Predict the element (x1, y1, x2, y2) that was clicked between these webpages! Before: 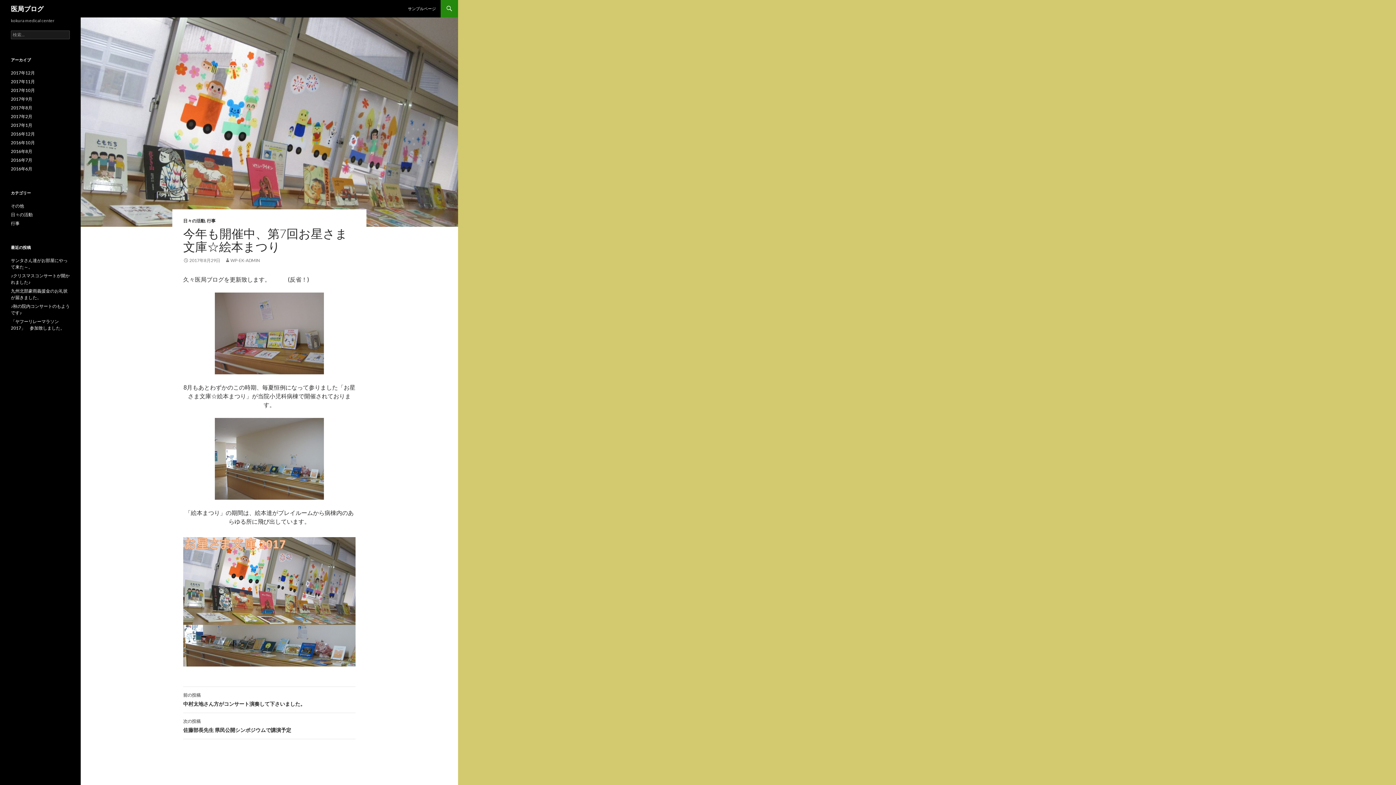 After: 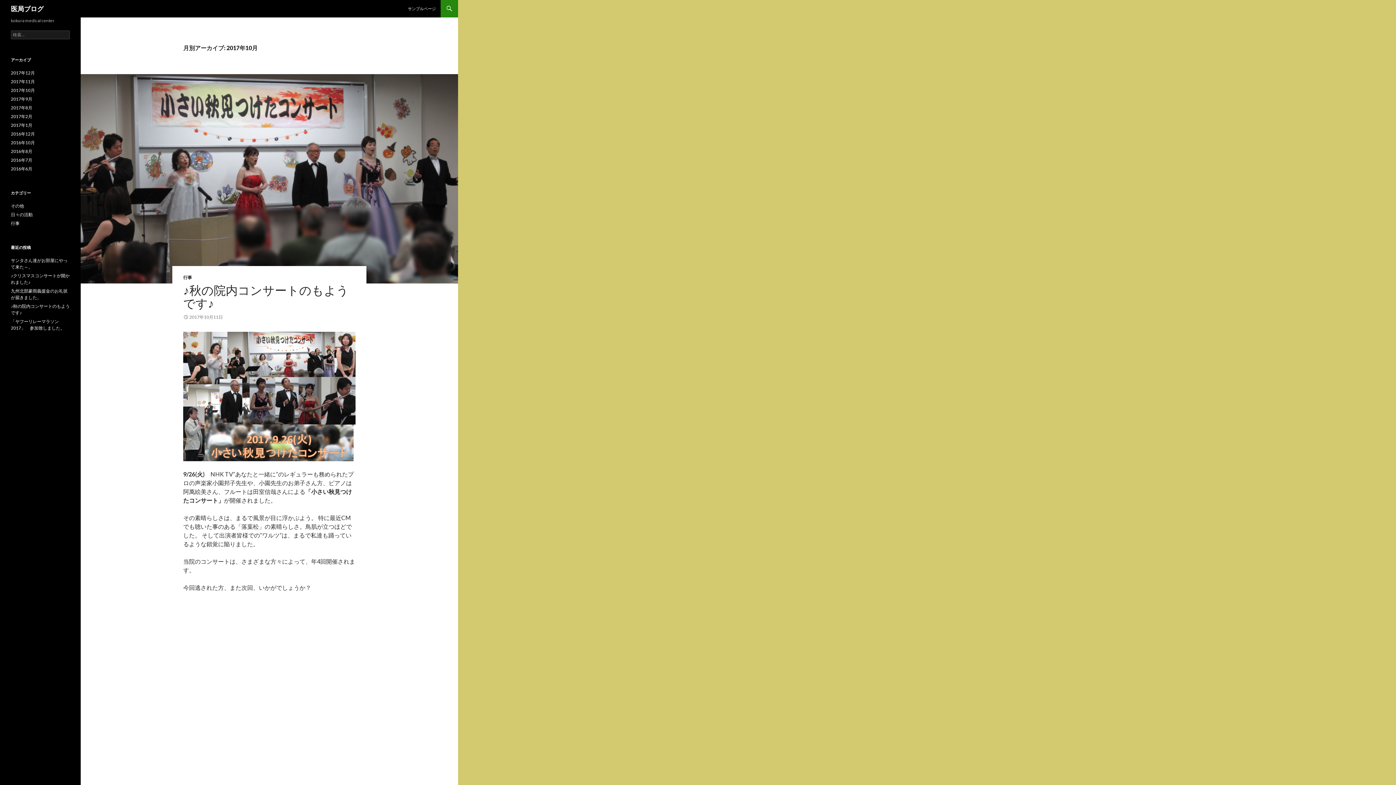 Action: label: 2017年10月 bbox: (10, 87, 34, 93)